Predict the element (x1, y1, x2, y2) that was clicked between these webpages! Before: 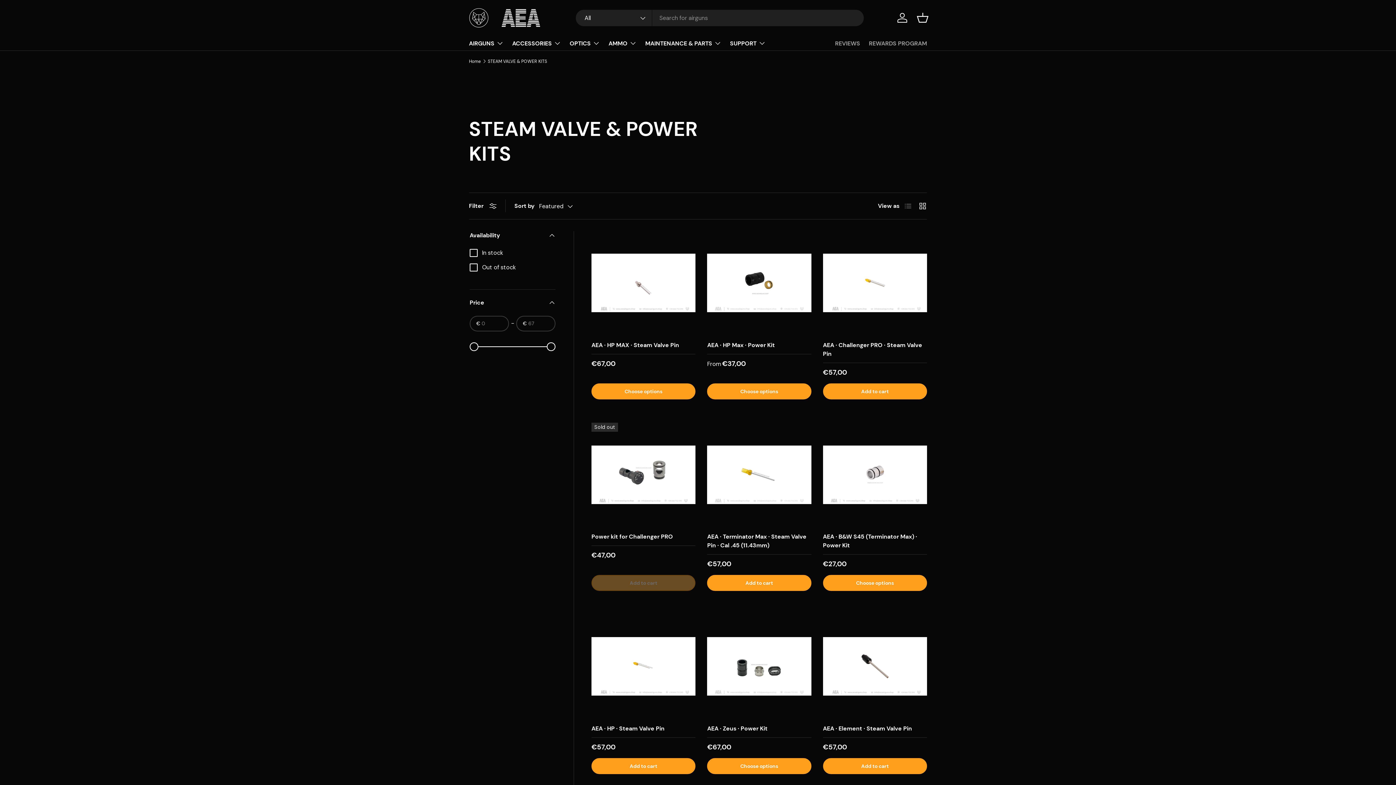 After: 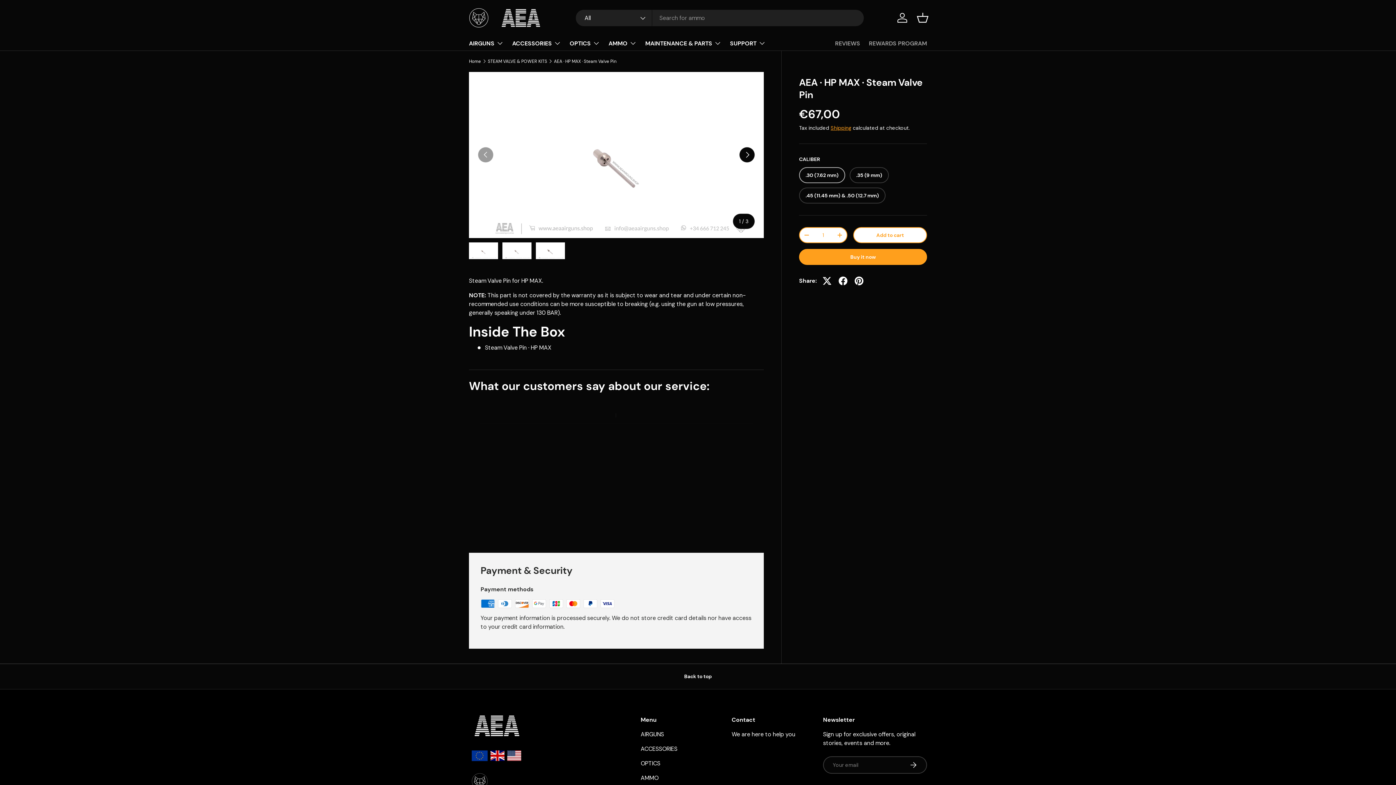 Action: label: AEA · HP MAX · Steam Valve Pin bbox: (591, 341, 679, 349)